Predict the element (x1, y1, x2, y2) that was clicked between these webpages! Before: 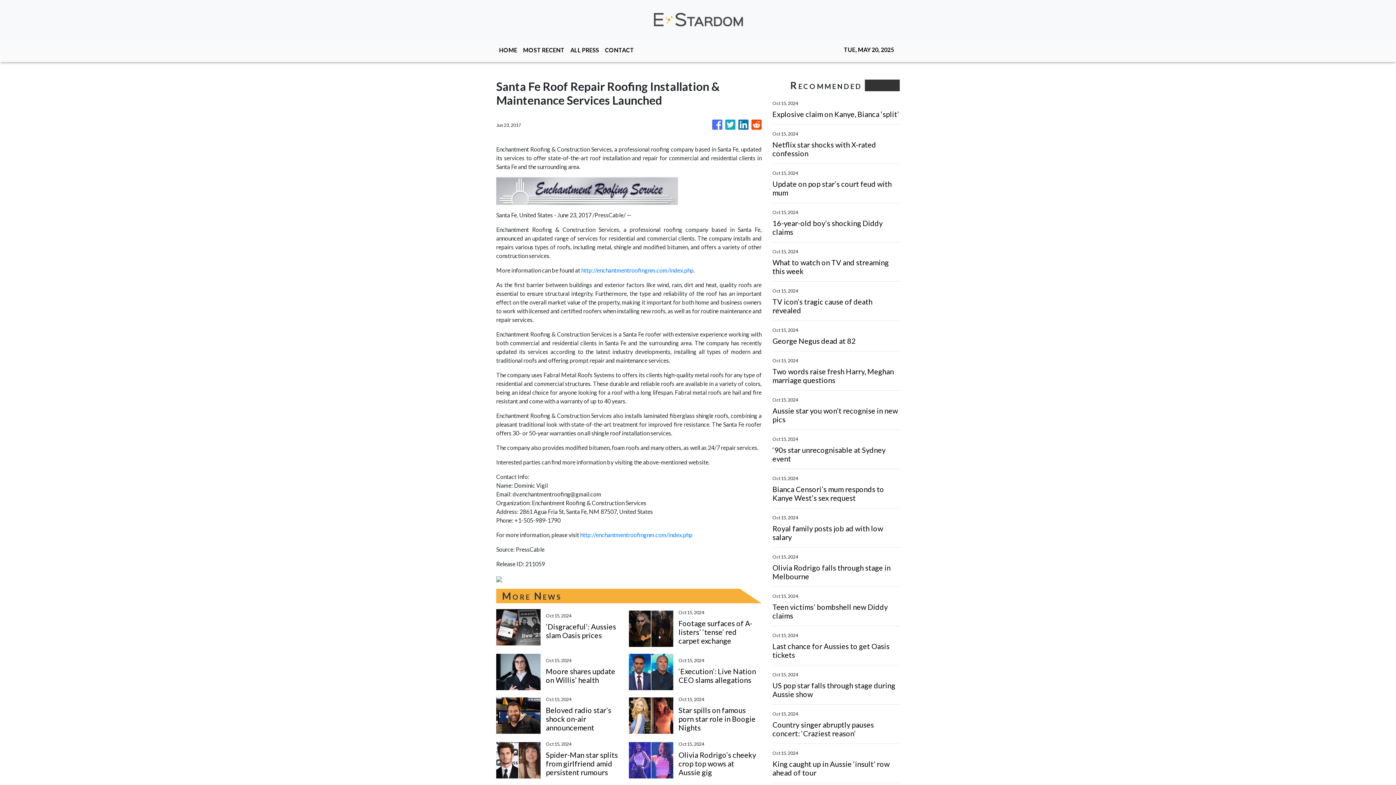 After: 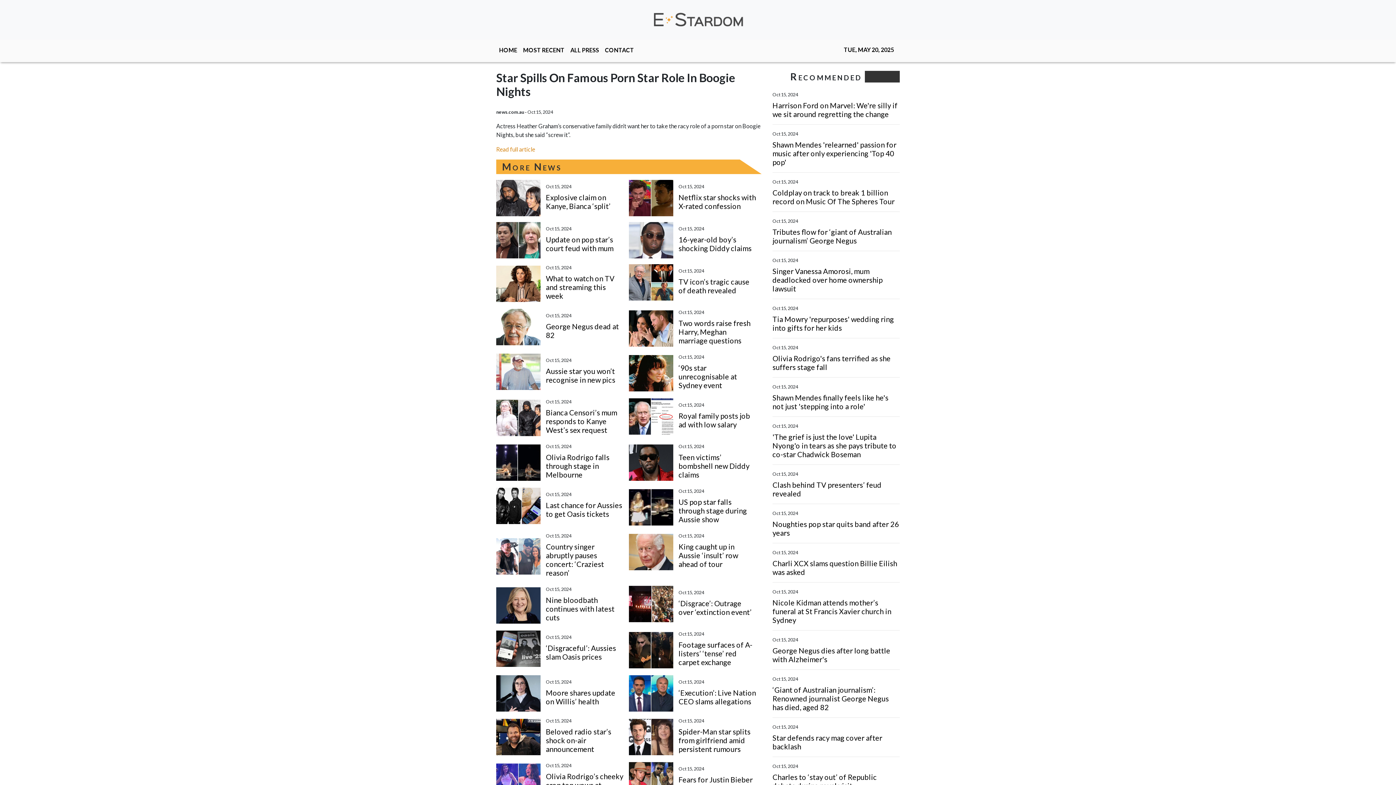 Action: label: Star spills on famous porn star role in Boogie Nights bbox: (678, 706, 756, 732)